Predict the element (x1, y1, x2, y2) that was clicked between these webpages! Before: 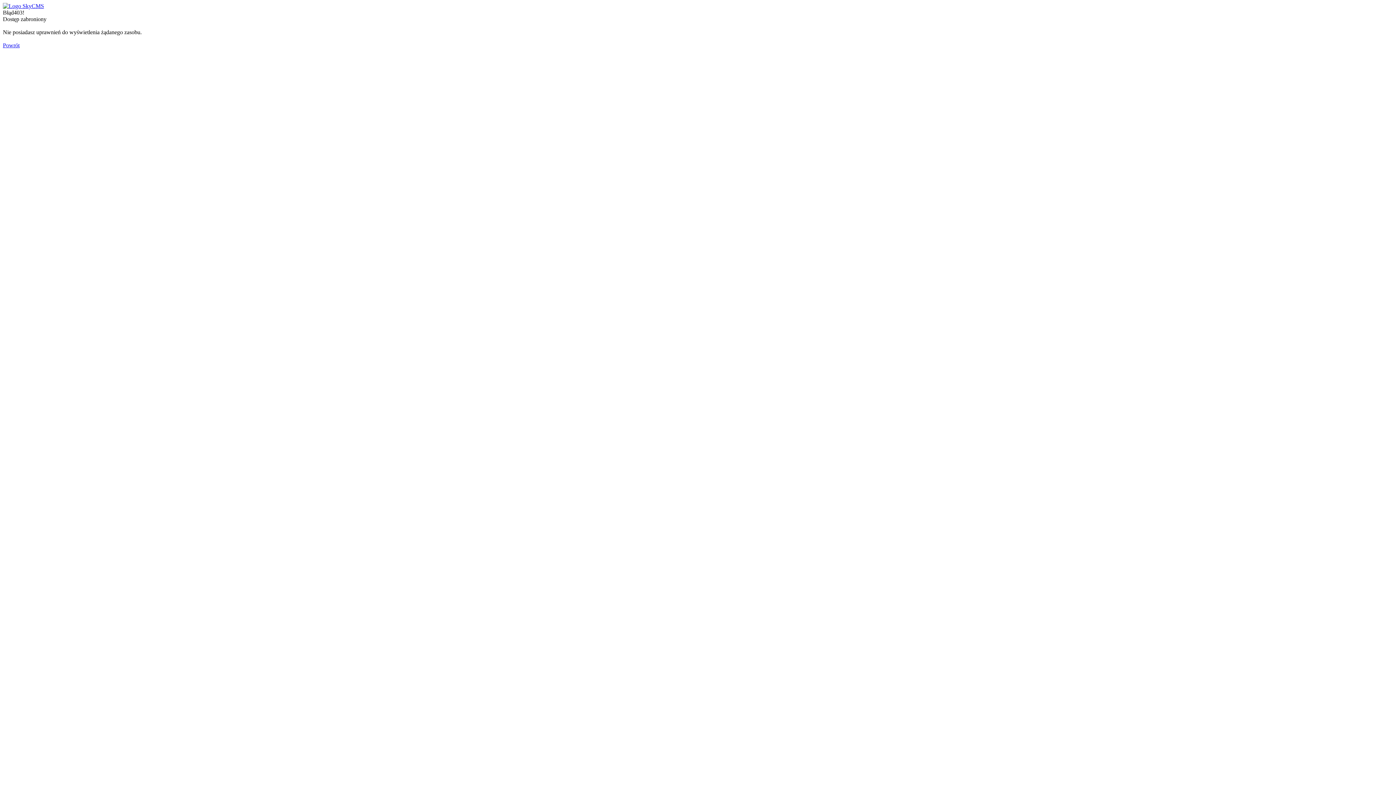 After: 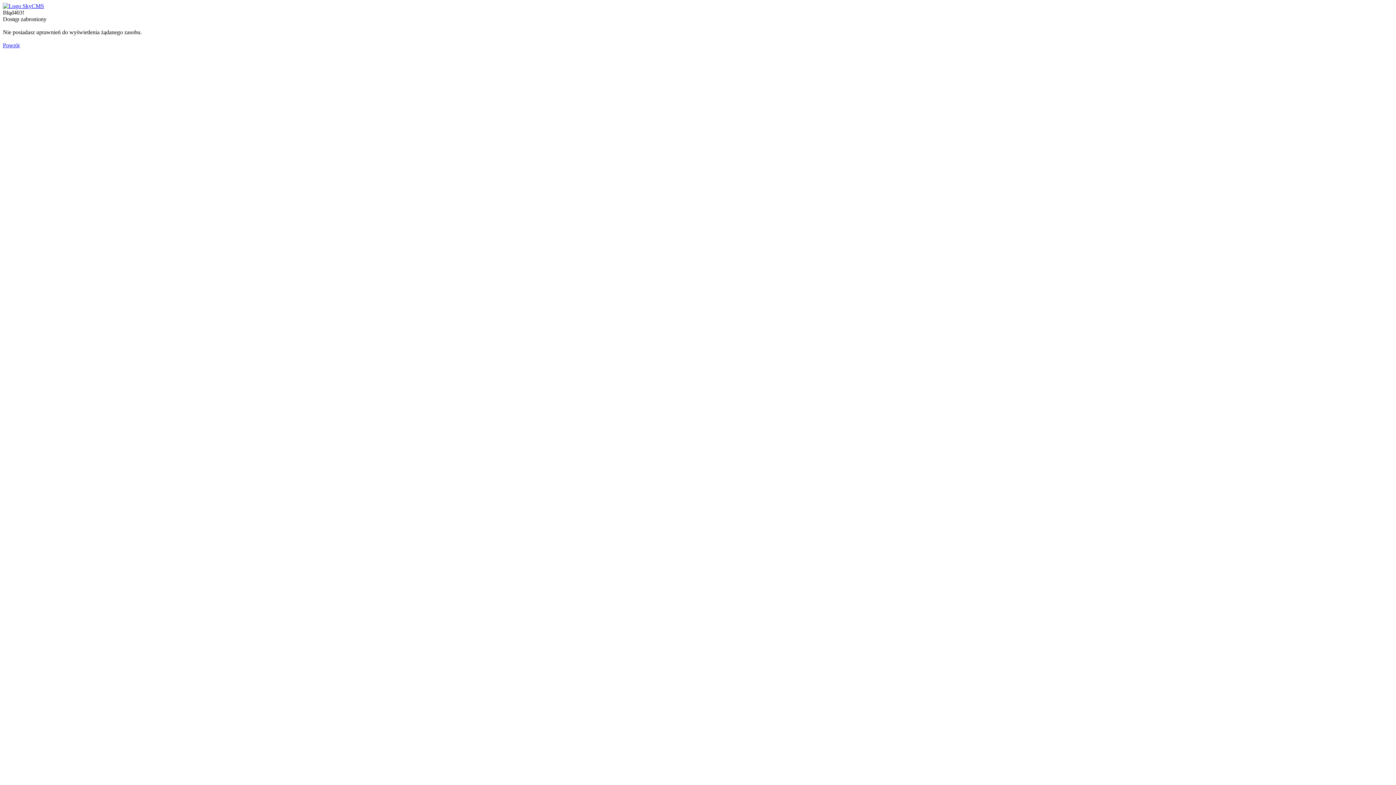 Action: bbox: (2, 42, 19, 48) label: Powrót